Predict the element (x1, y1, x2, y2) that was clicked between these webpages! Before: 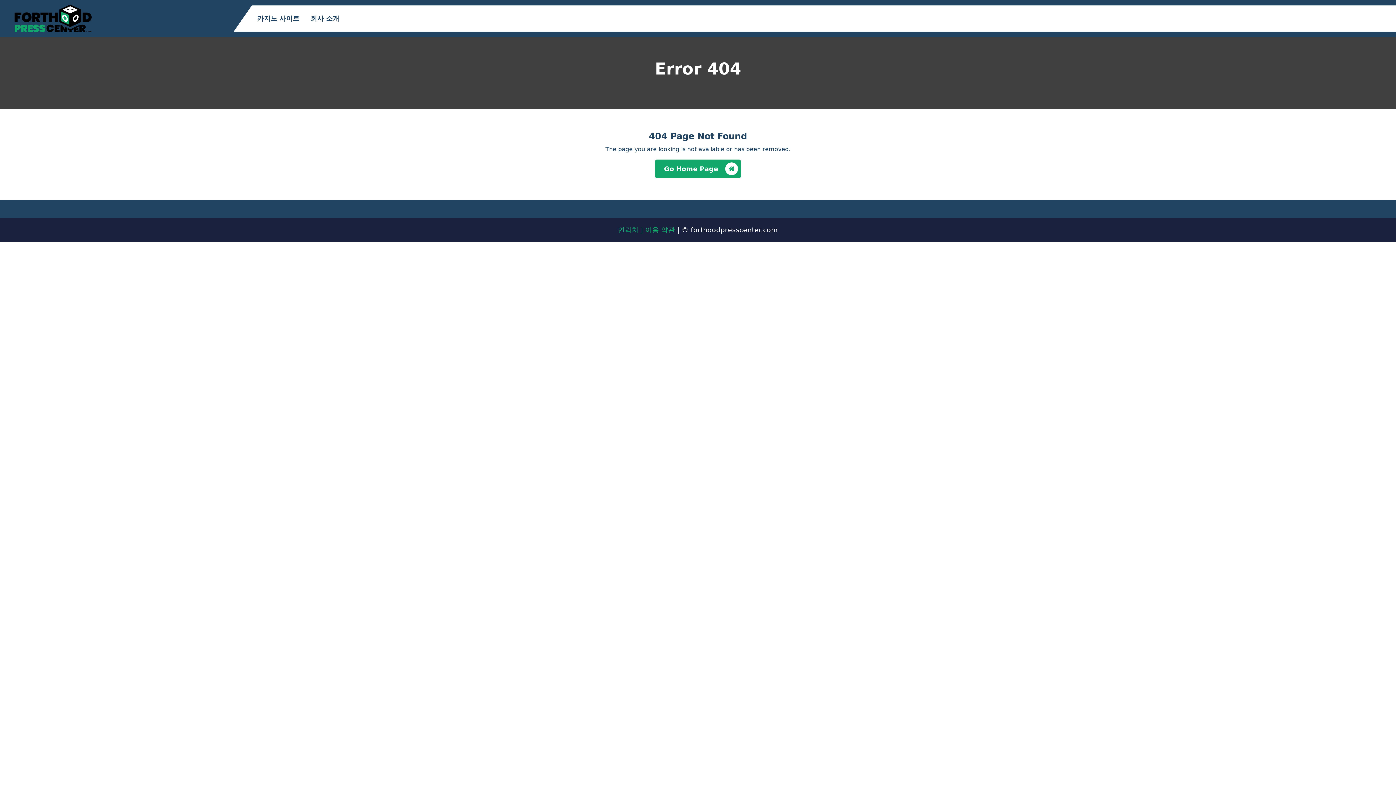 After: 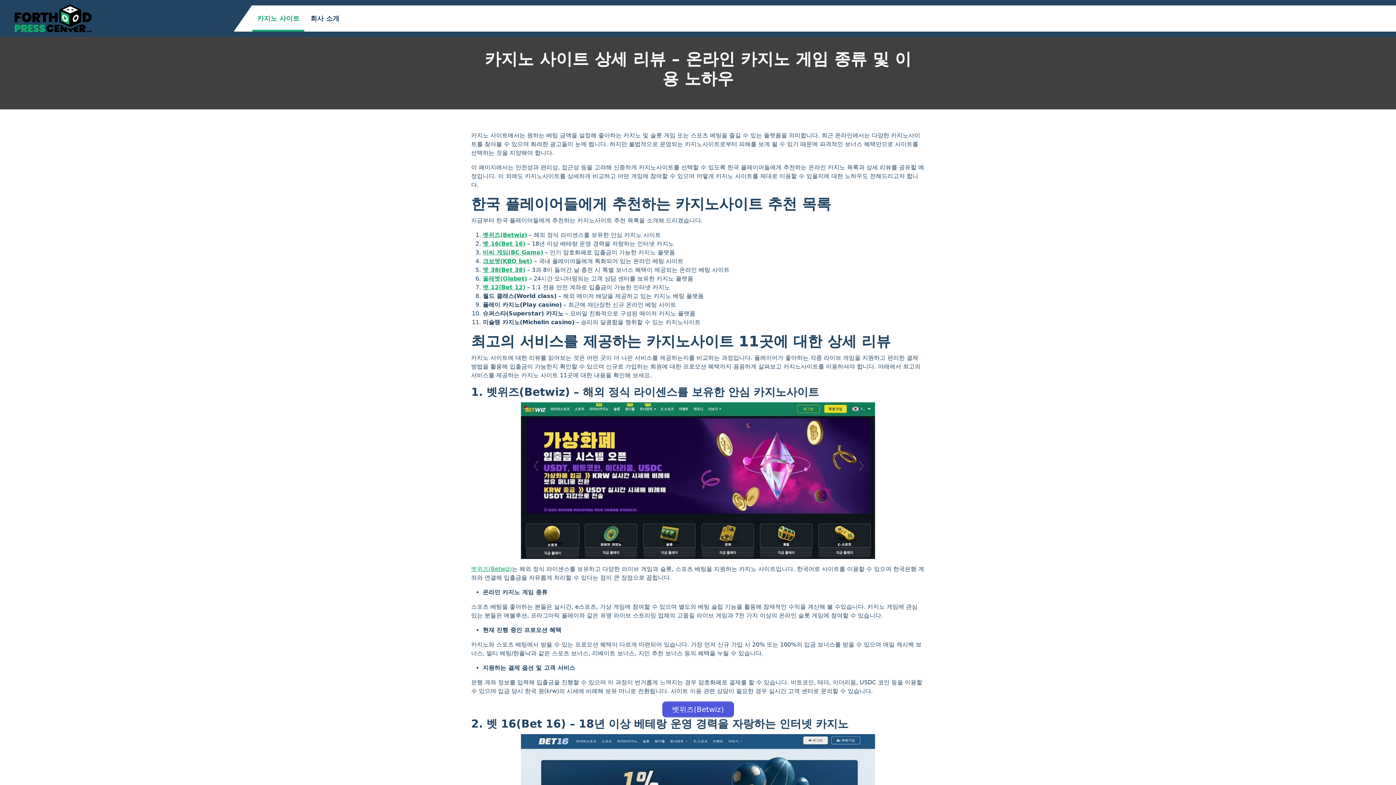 Action: bbox: (2, 3, 104, 32)